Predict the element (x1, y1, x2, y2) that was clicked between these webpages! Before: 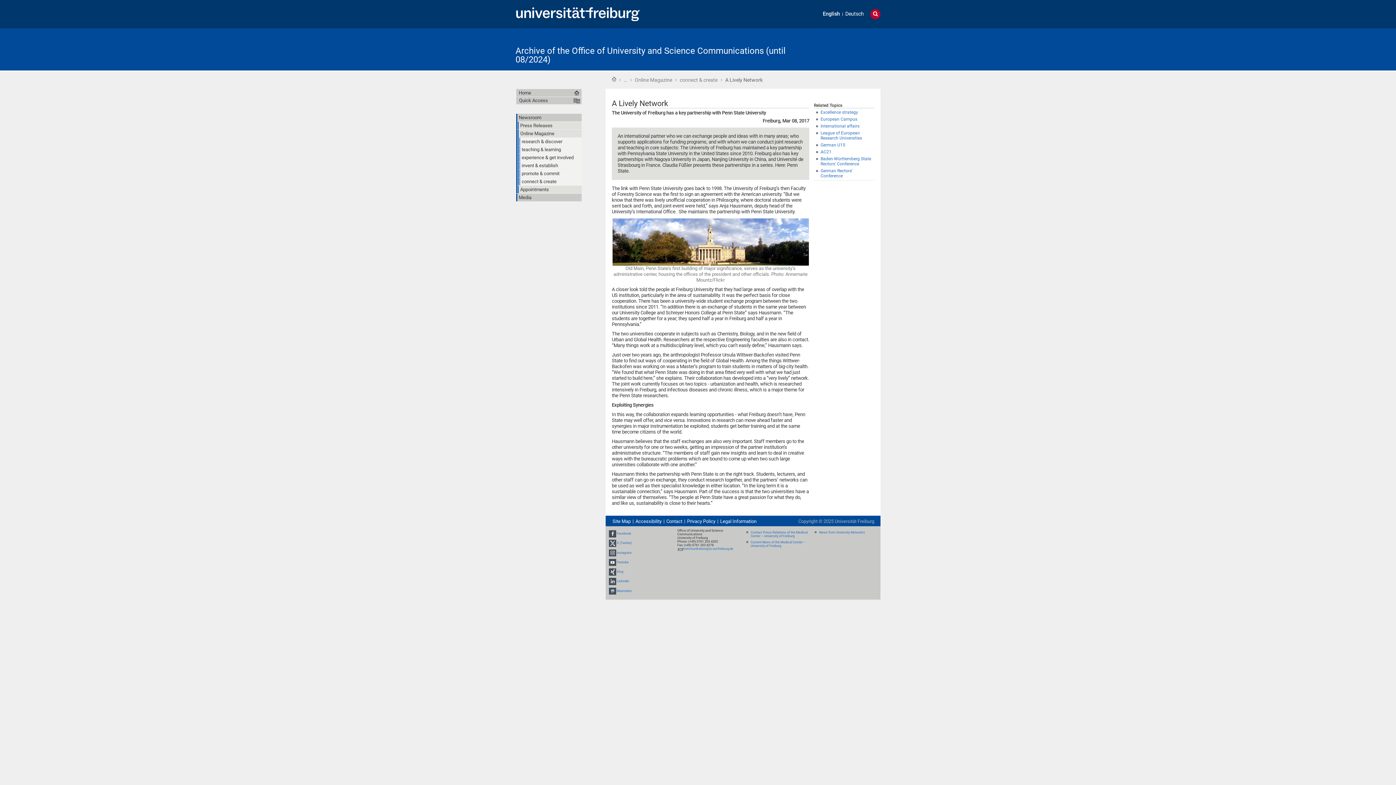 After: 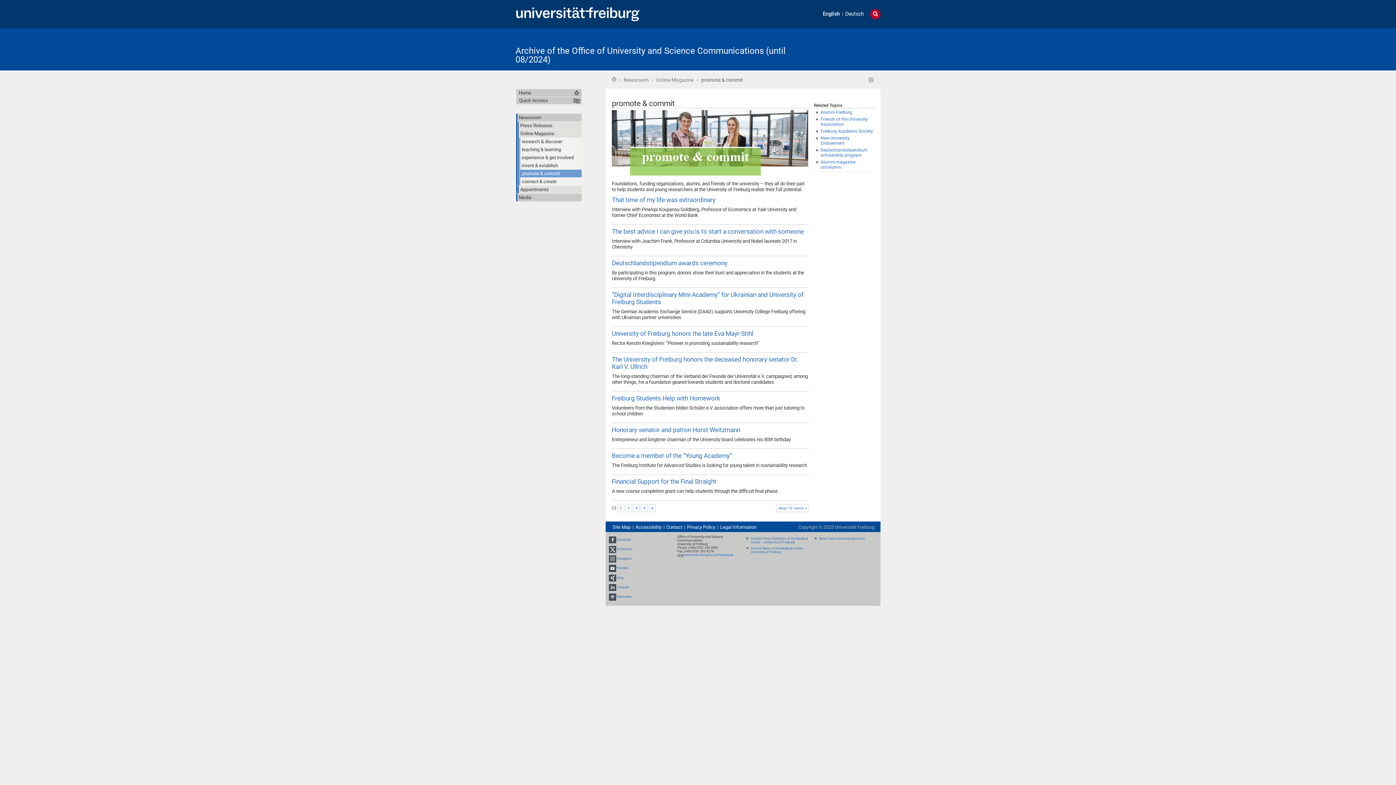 Action: label: promote & commit bbox: (520, 169, 581, 177)